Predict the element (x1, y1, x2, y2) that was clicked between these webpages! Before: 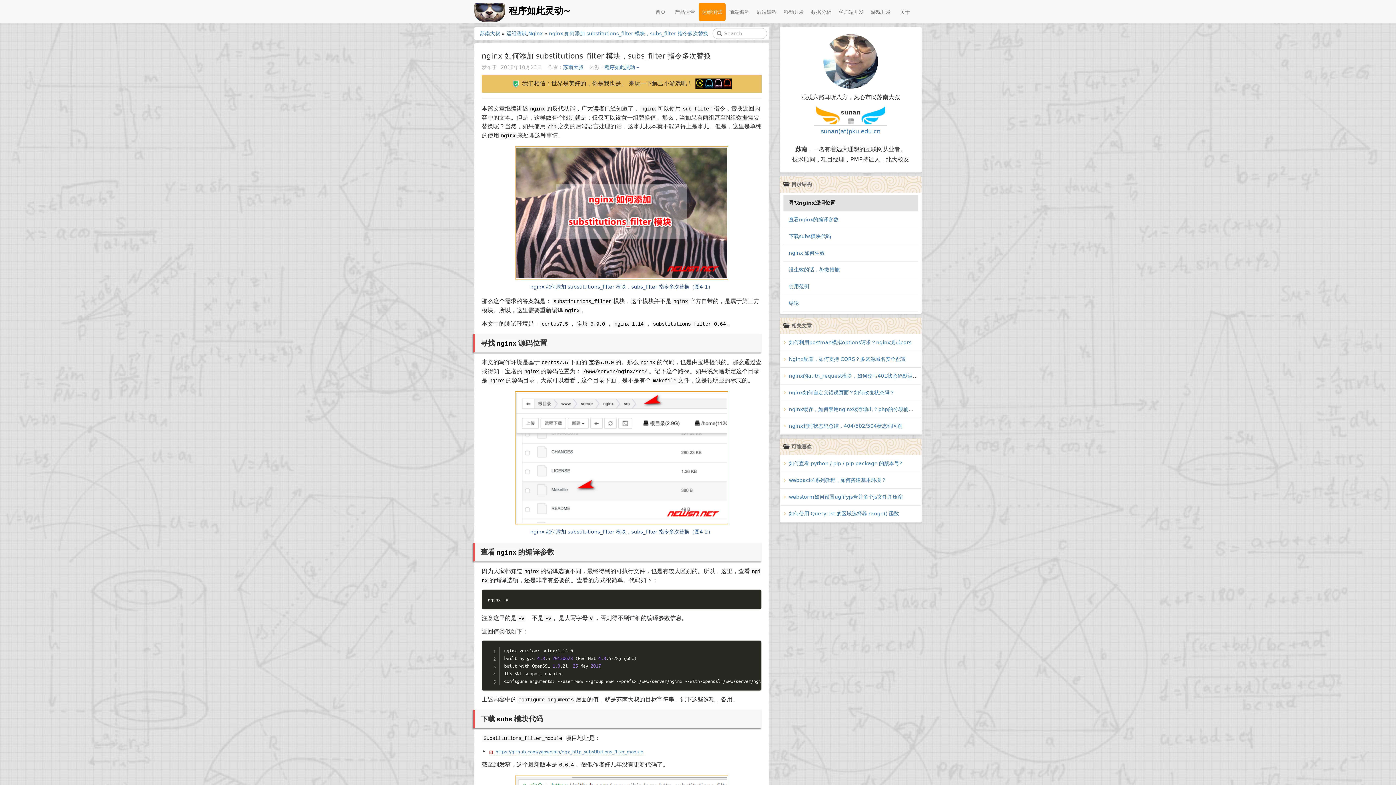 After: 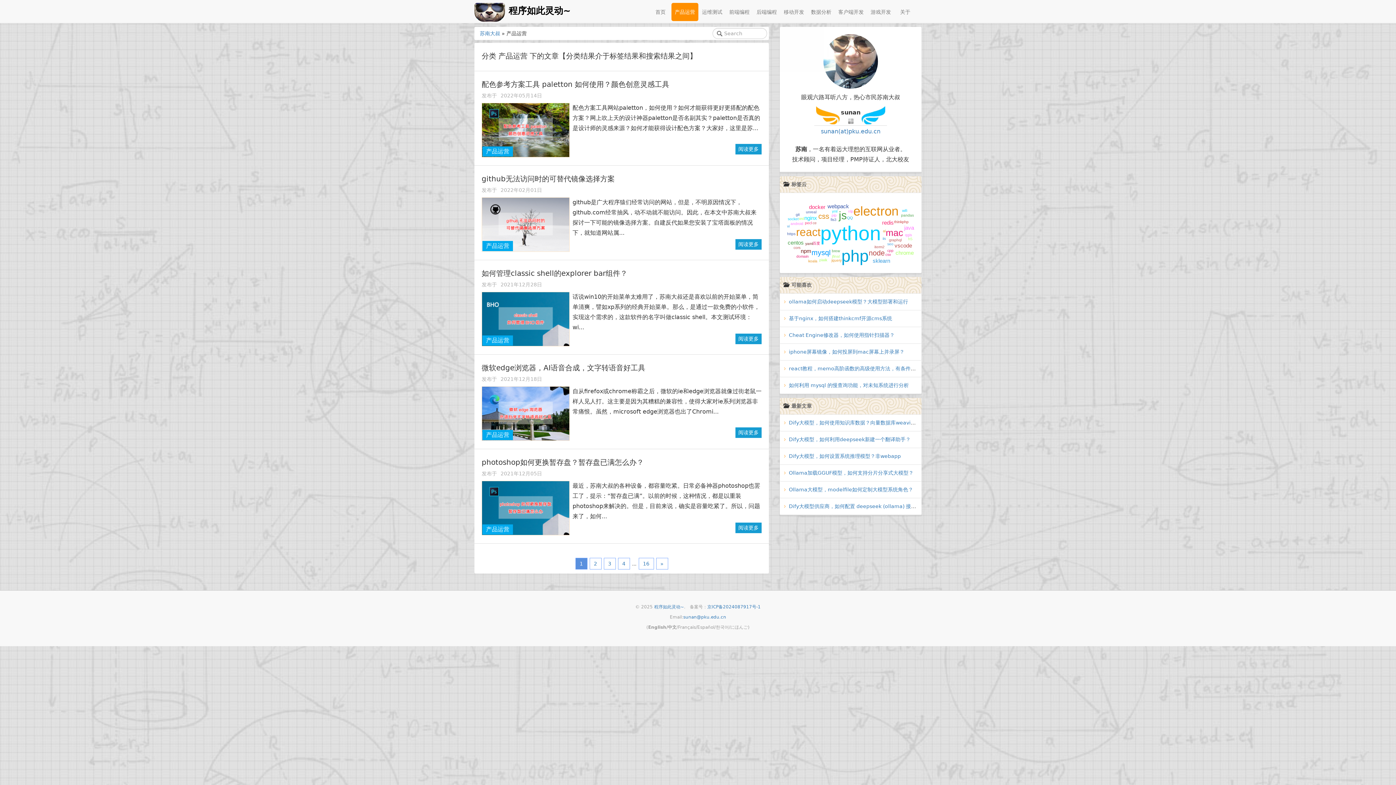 Action: bbox: (671, 2, 698, 21) label: 产品运营